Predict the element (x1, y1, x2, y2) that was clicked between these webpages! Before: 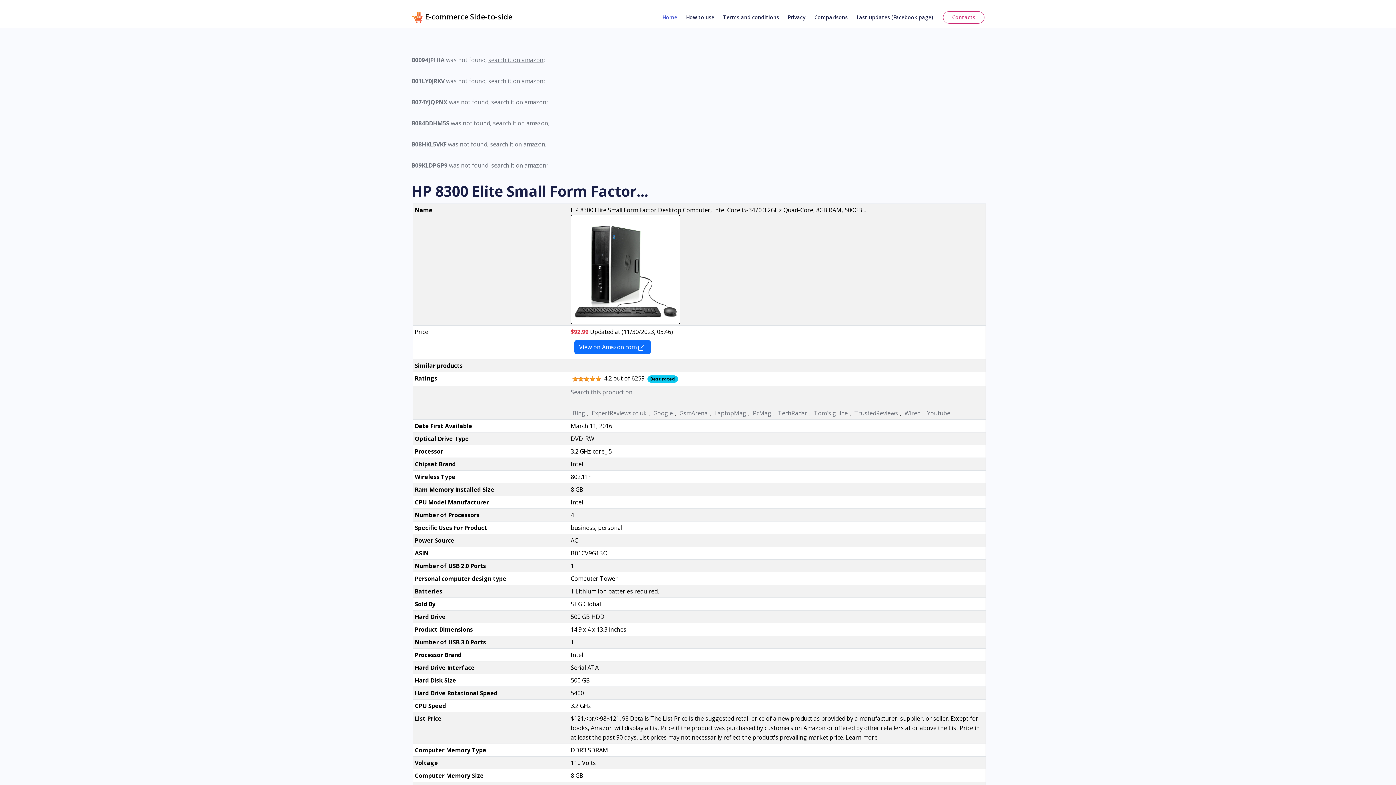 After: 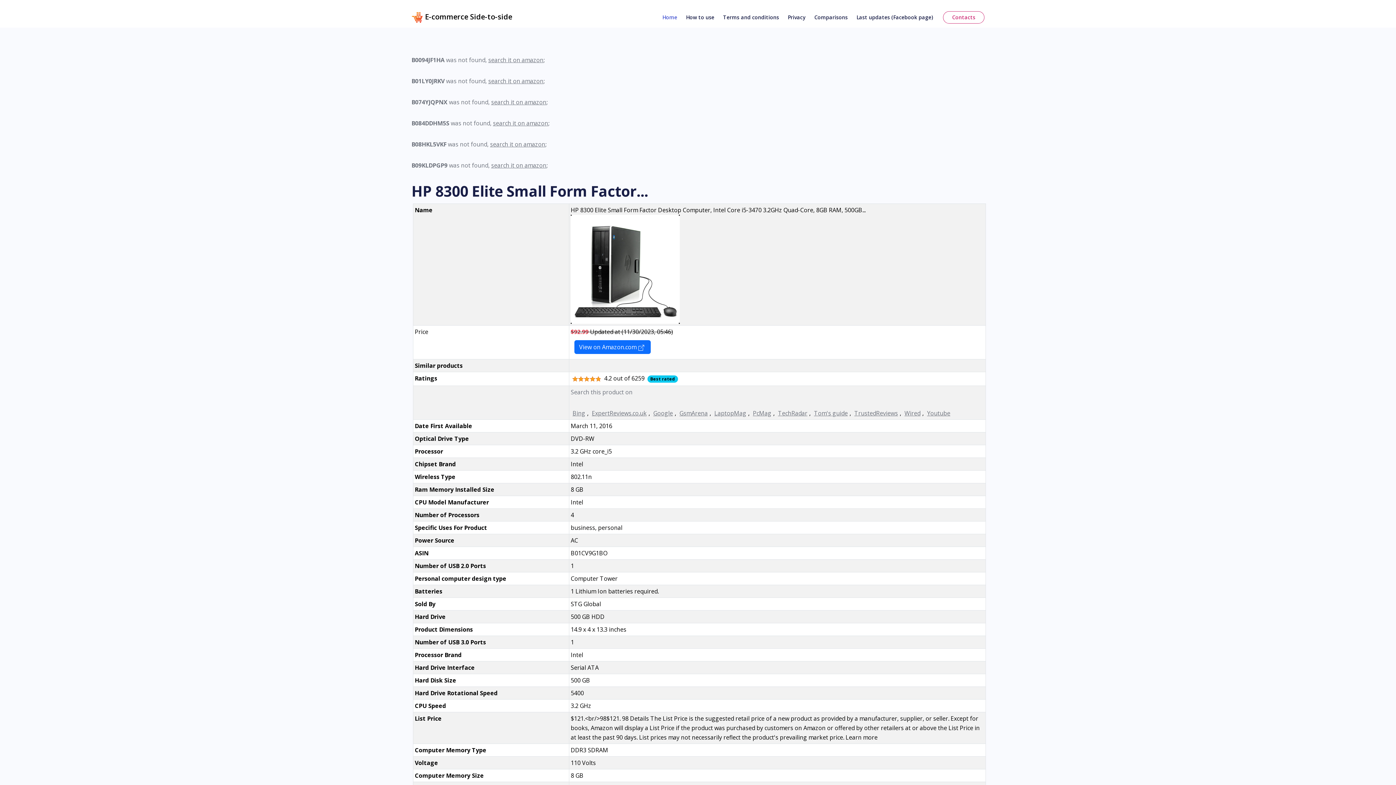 Action: bbox: (488, 77, 543, 85) label: search it on amazon